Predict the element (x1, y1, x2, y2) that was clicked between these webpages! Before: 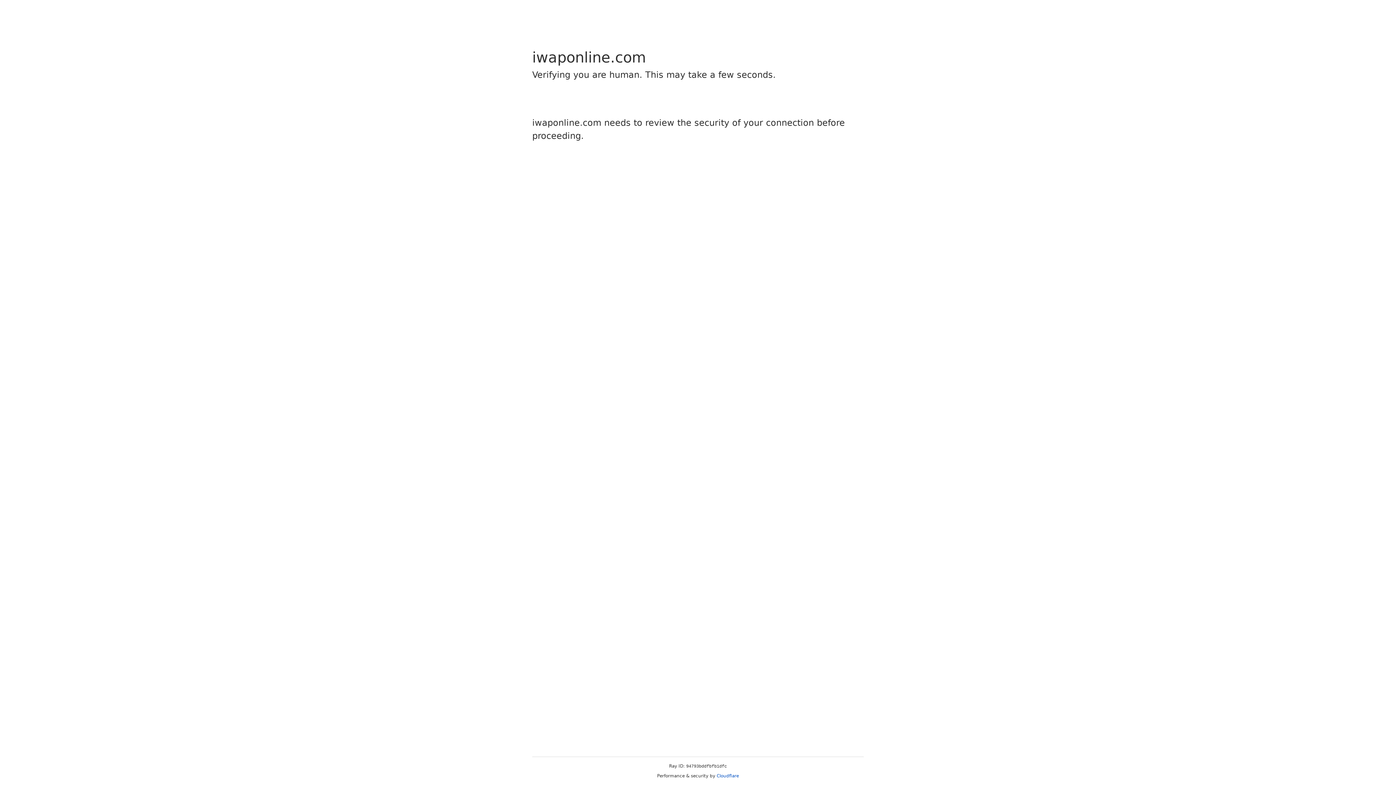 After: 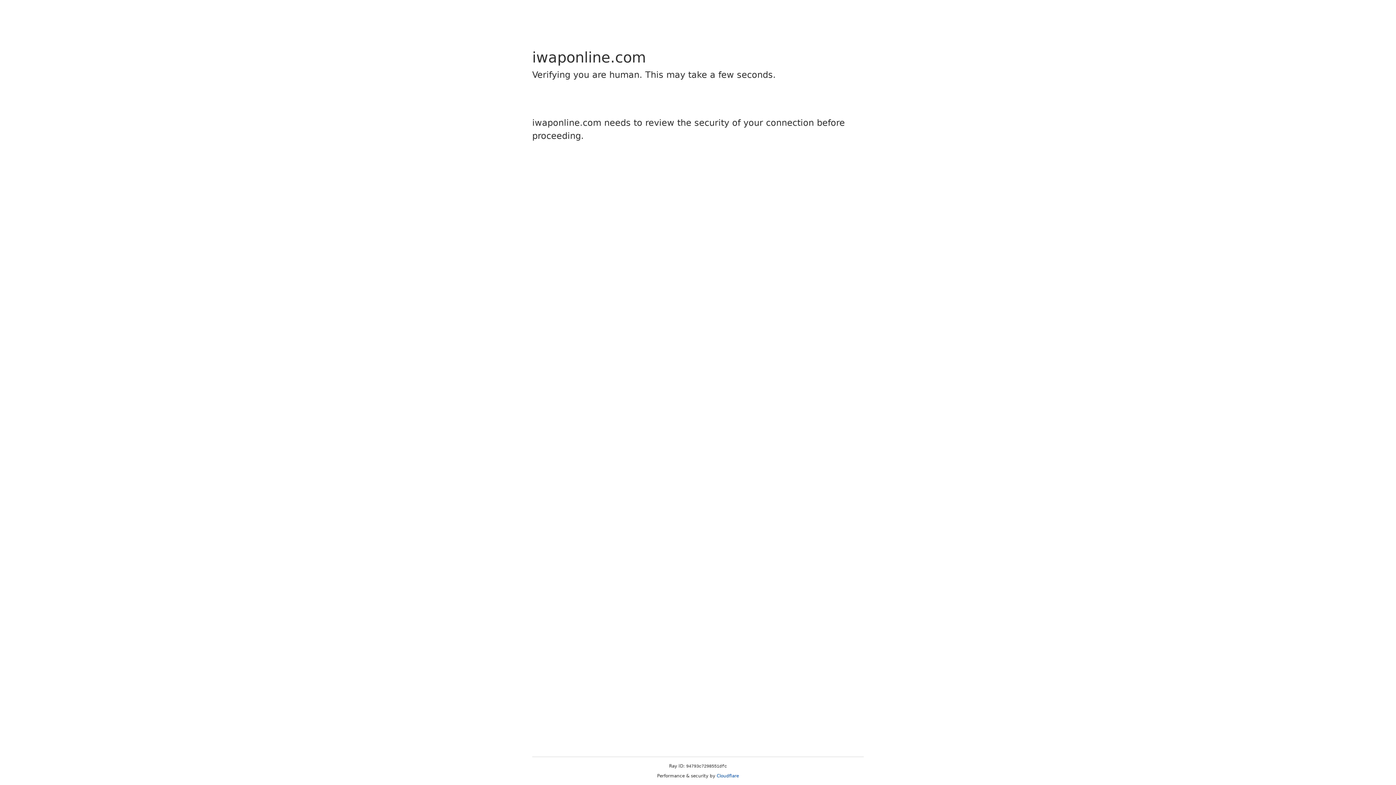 Action: label: Cloudflare bbox: (716, 773, 739, 778)